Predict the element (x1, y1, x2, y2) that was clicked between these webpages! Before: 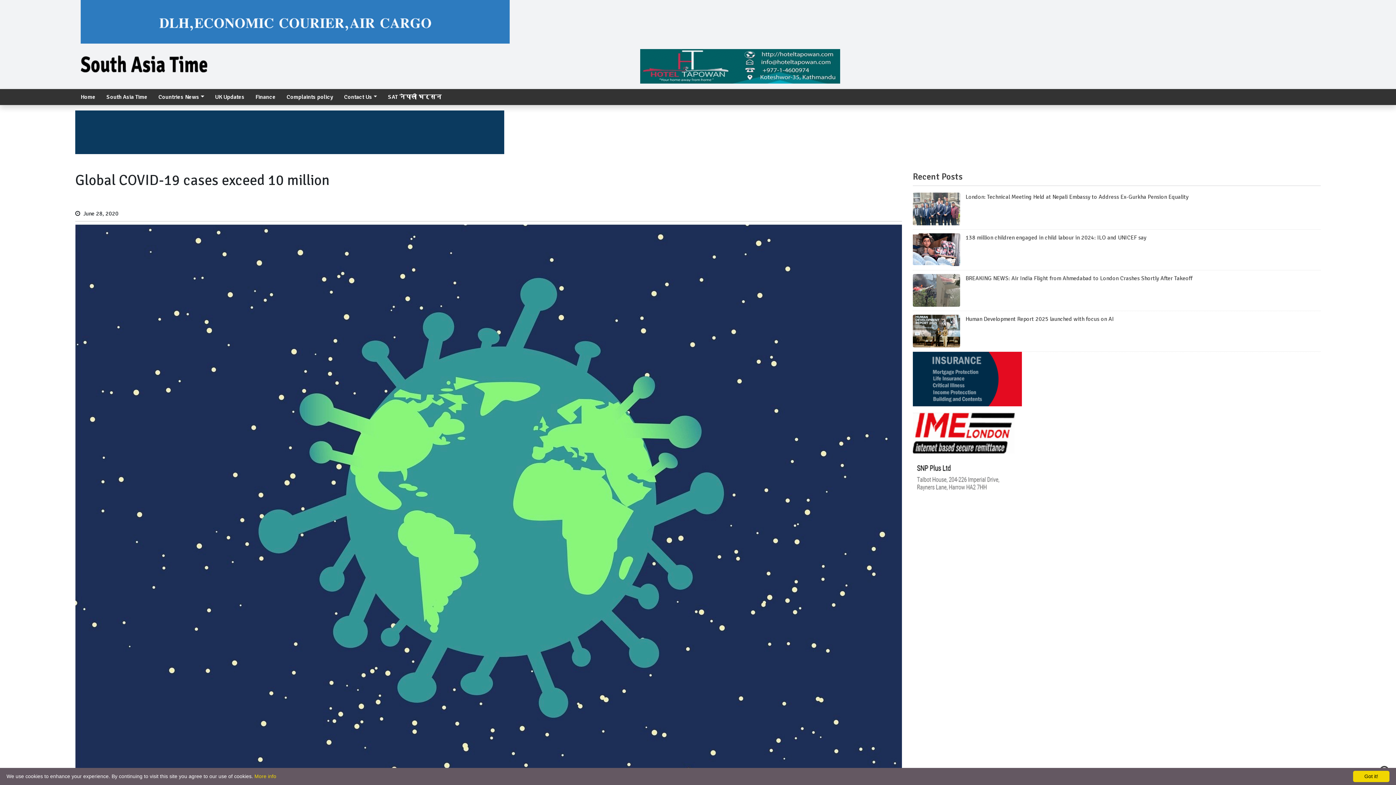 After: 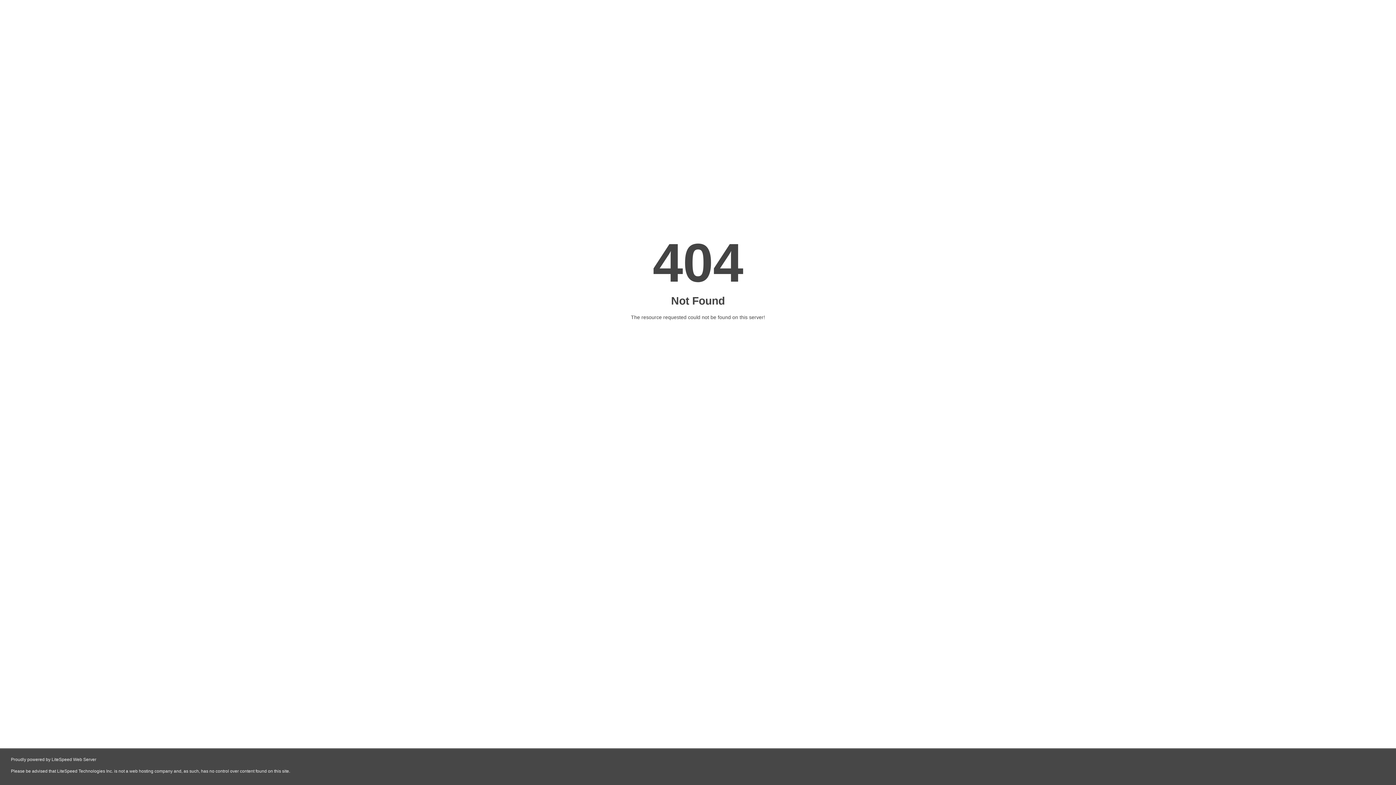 Action: bbox: (254, 773, 276, 779) label: More info